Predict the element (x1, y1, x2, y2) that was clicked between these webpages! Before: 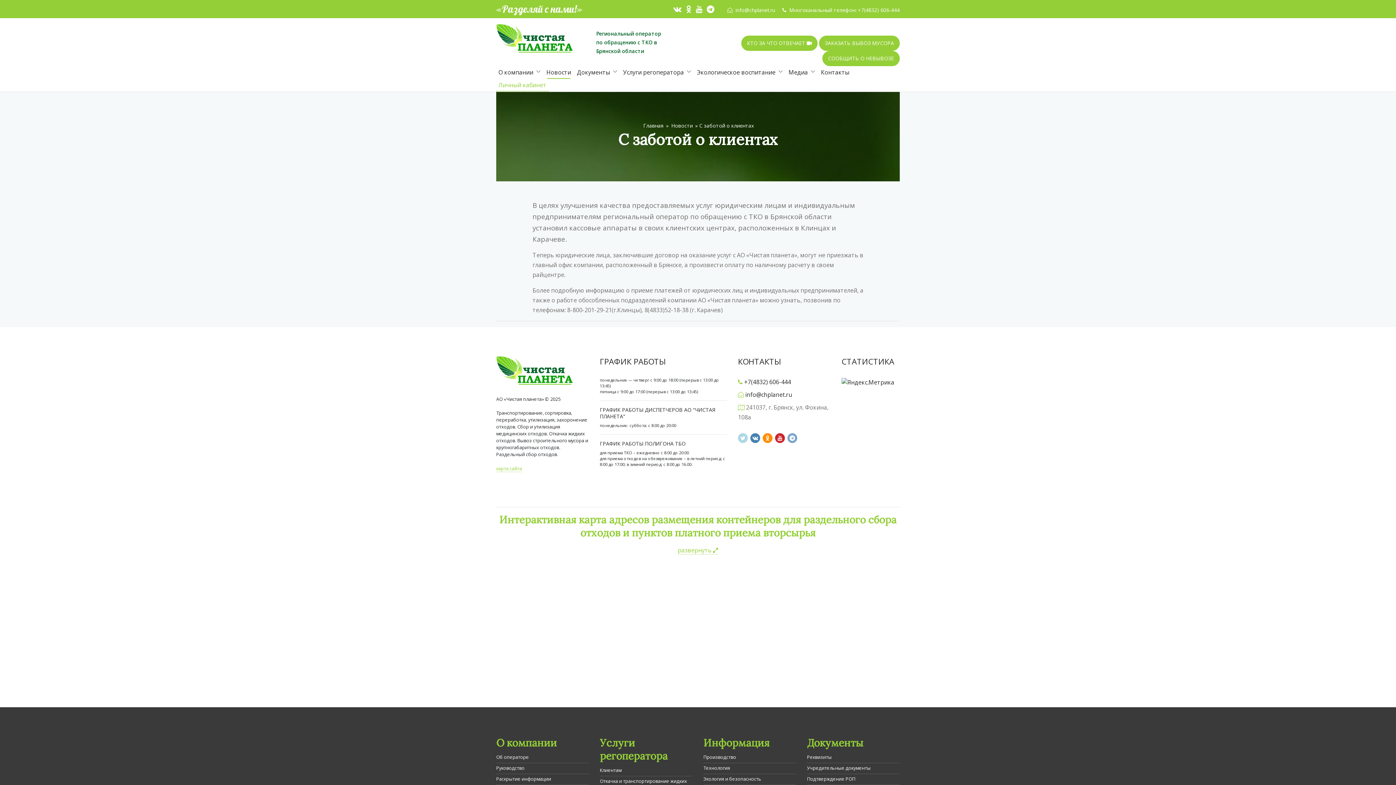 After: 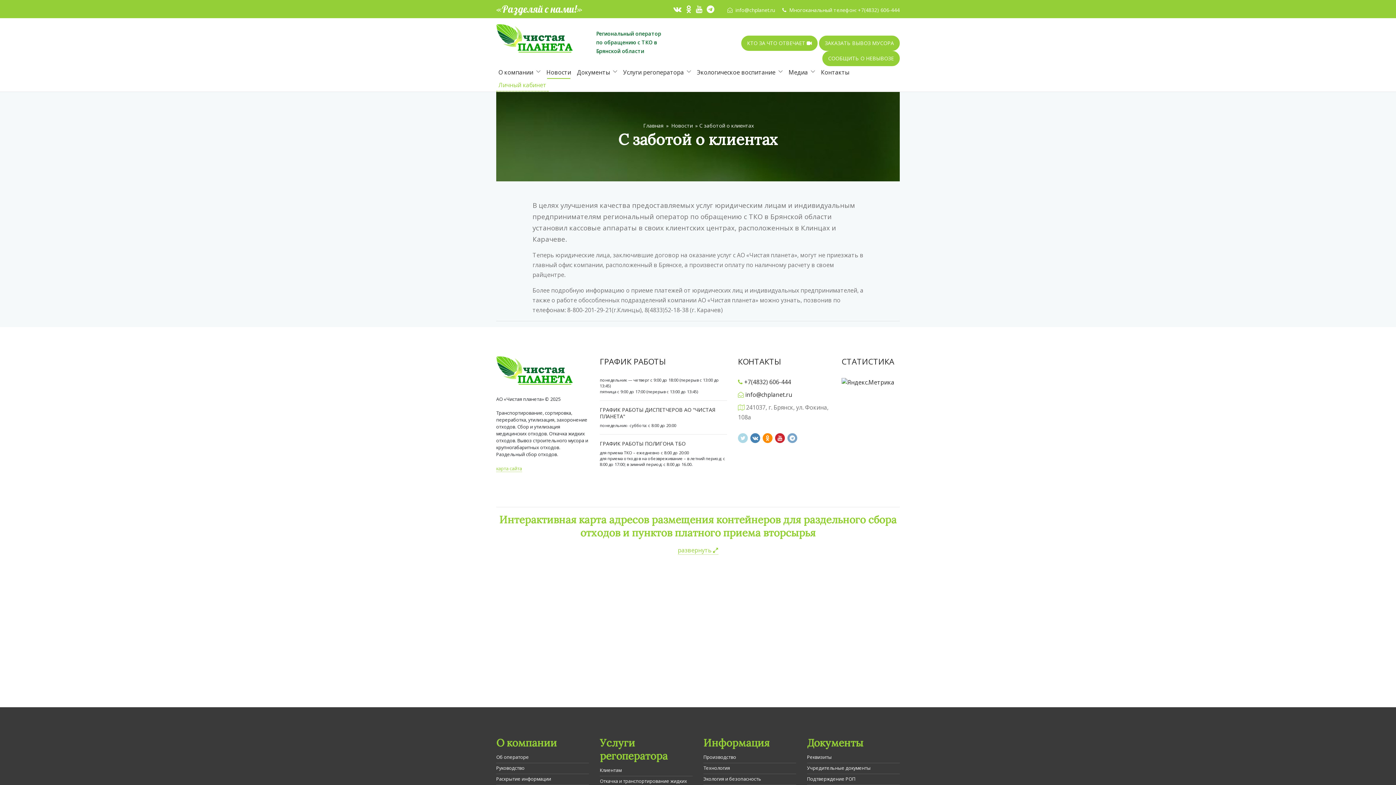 Action: bbox: (858, 6, 900, 13) label: +7(4832) 606-444